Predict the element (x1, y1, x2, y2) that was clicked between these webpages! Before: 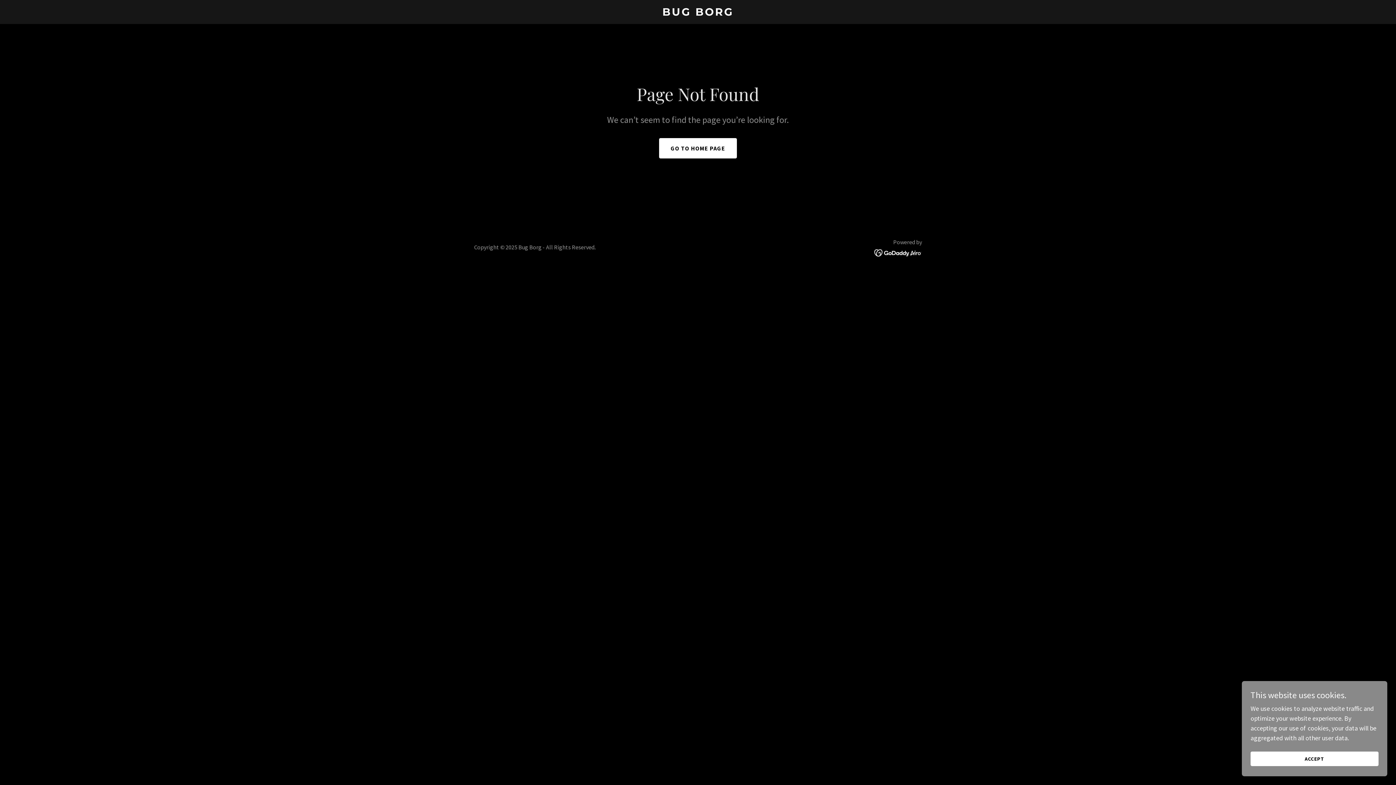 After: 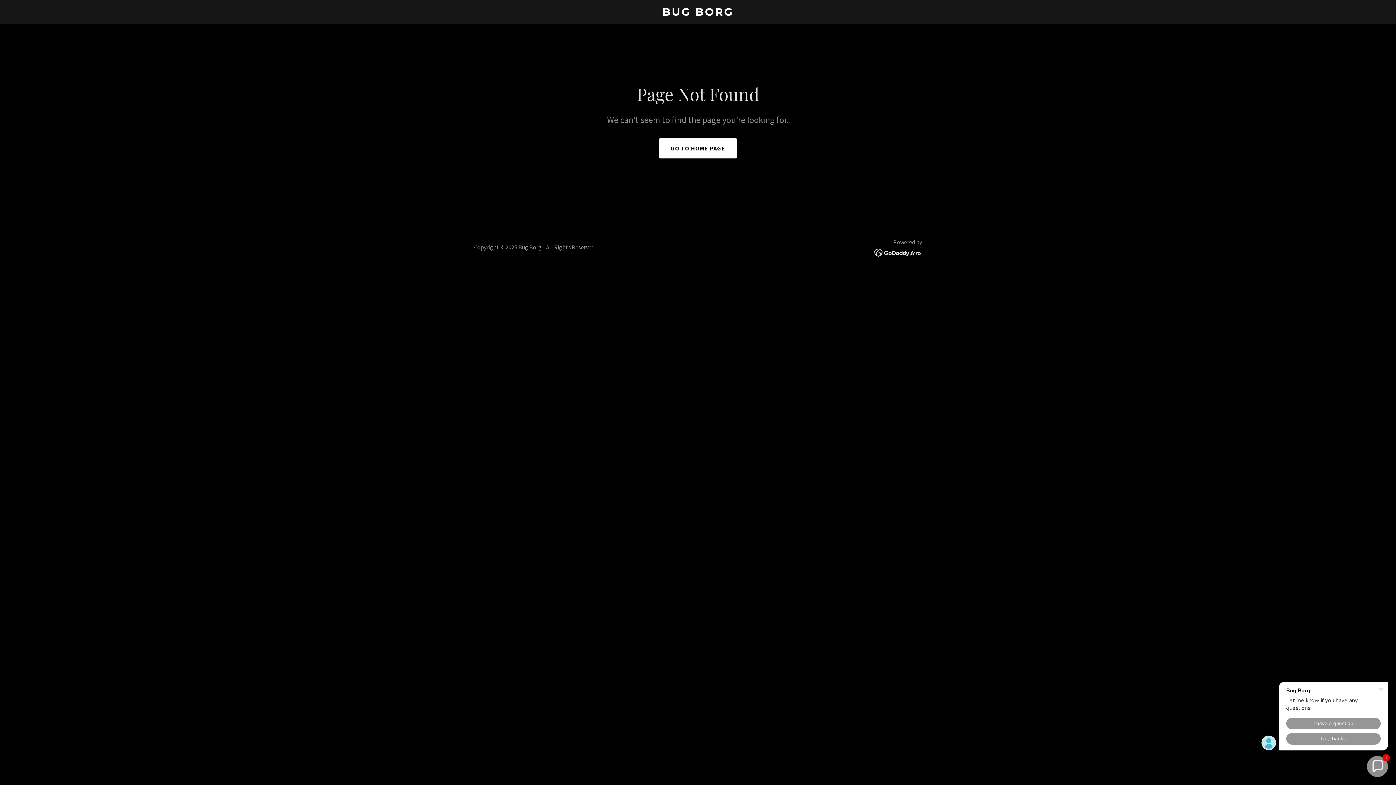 Action: bbox: (1250, 752, 1378, 766) label: ACCEPT